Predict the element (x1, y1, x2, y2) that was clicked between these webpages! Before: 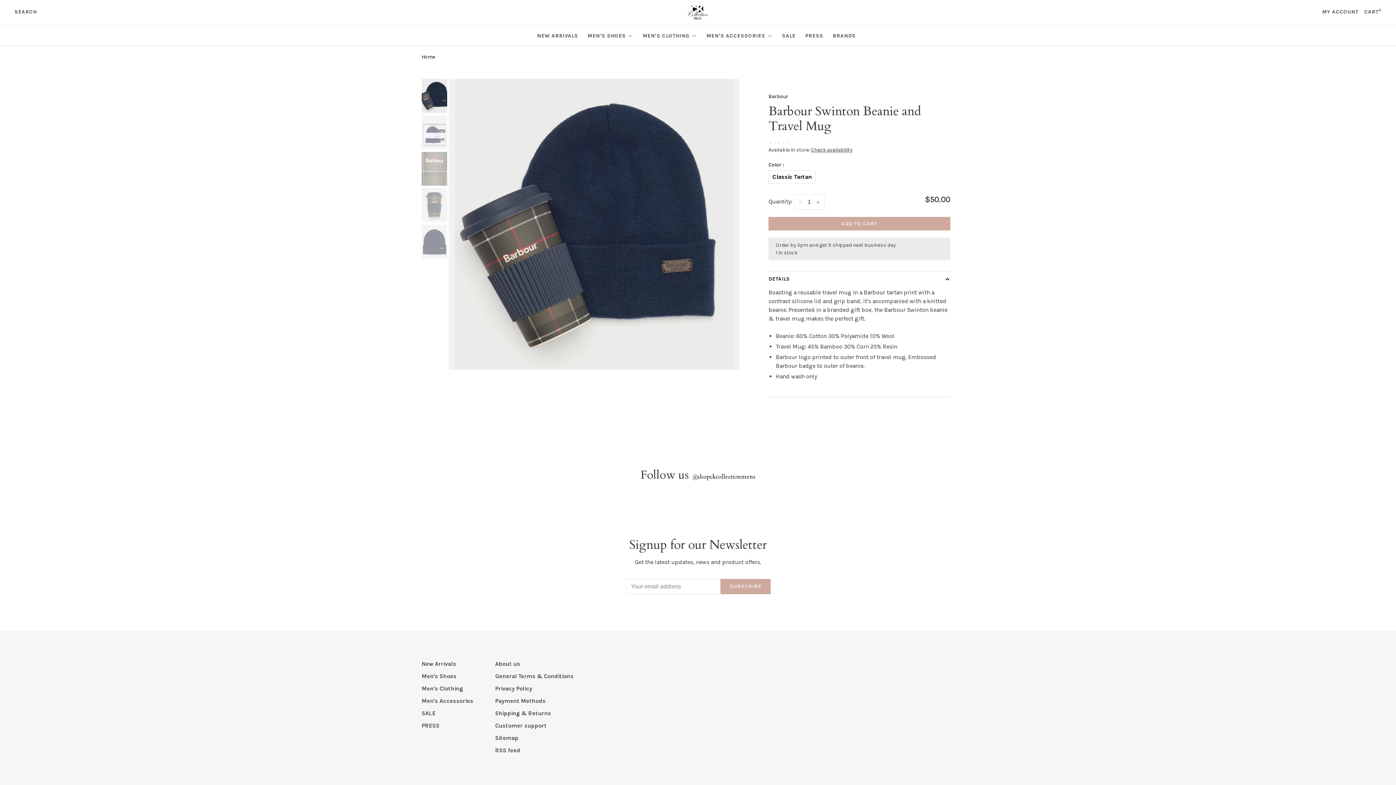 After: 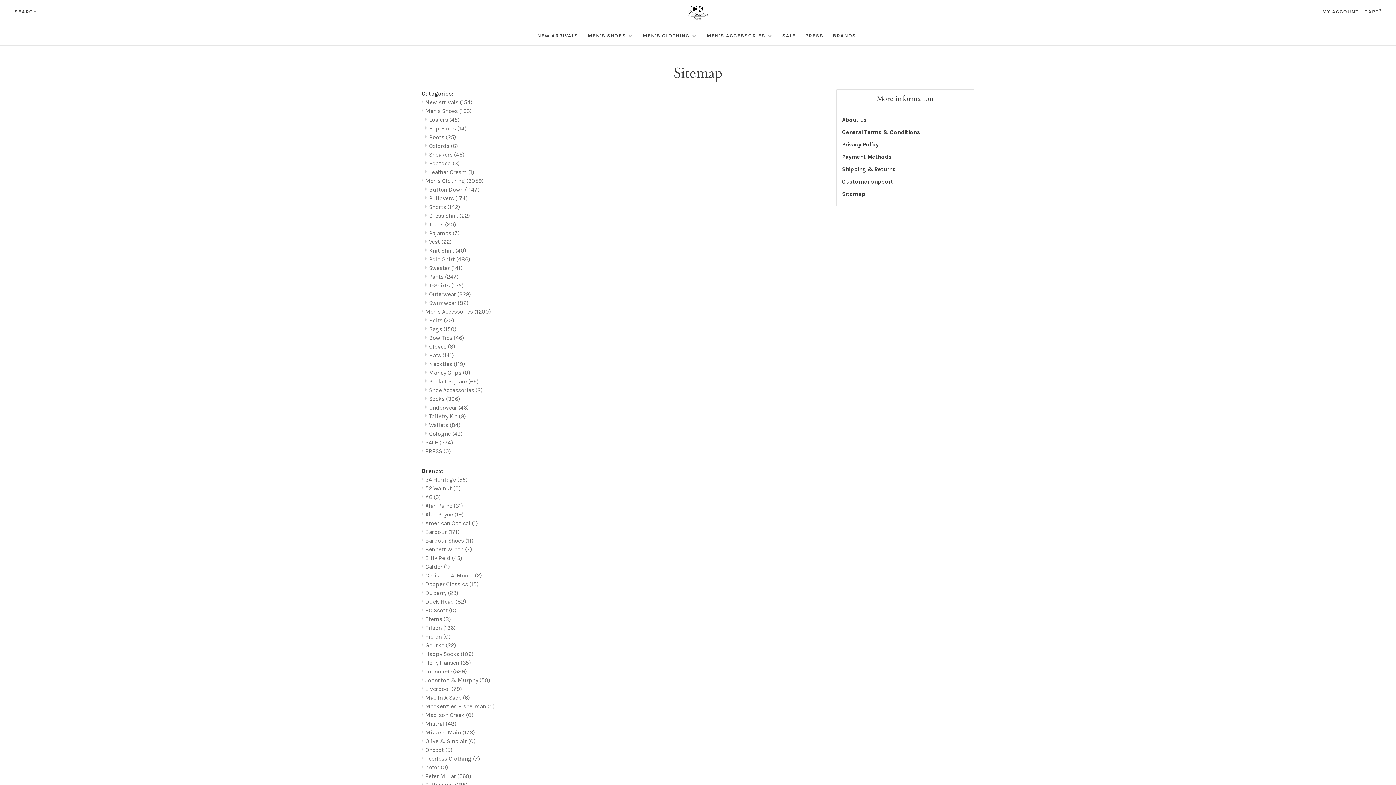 Action: bbox: (495, 734, 518, 741) label: Sitemap